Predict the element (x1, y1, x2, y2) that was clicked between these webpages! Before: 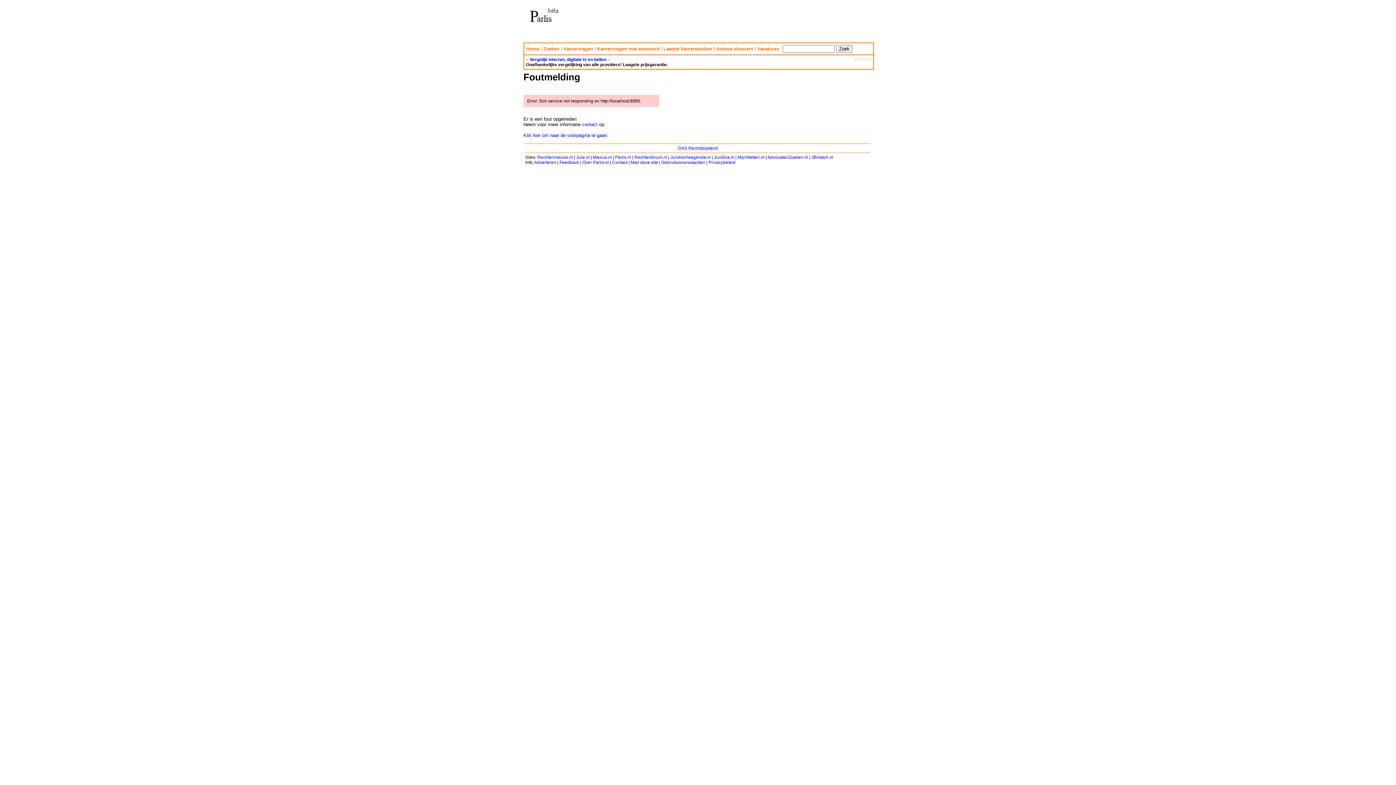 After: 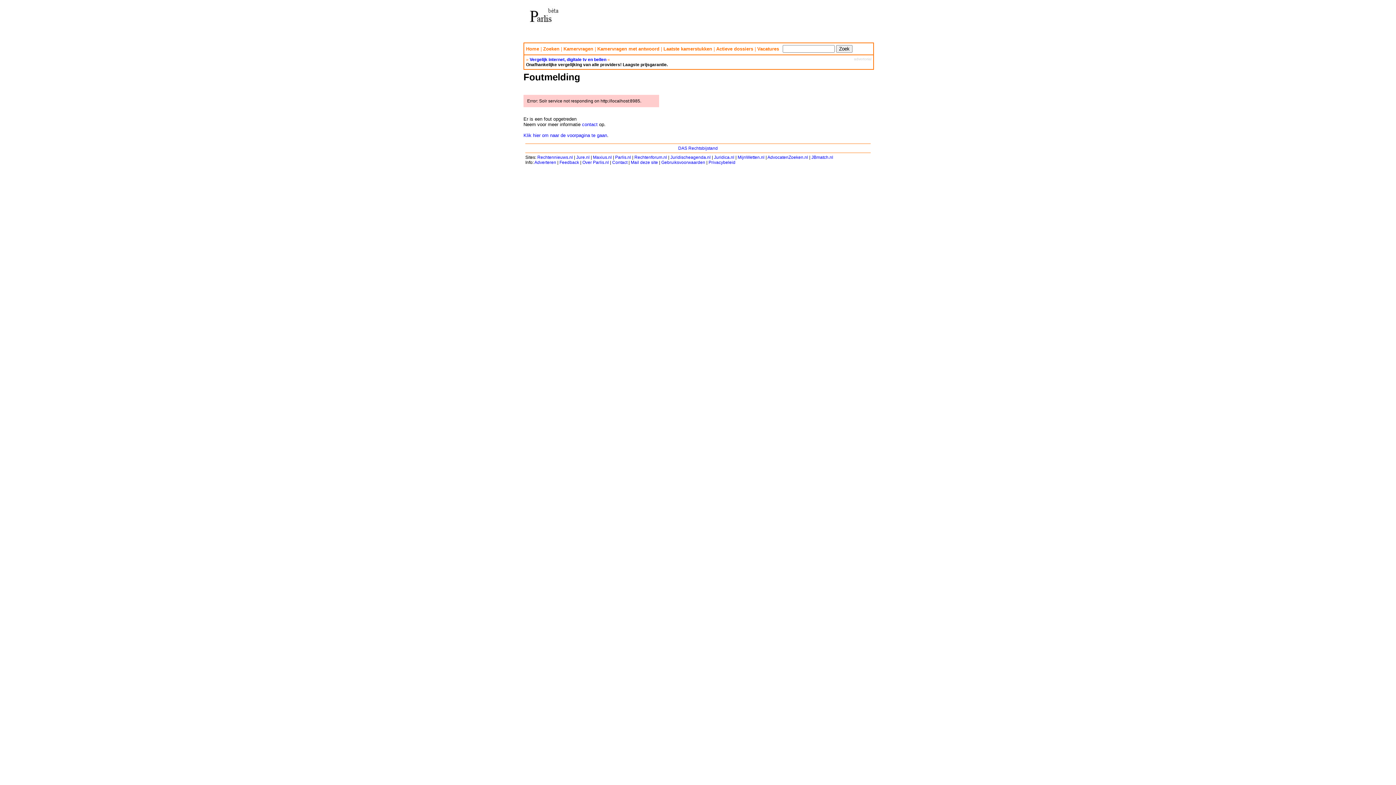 Action: label: Kamervragen bbox: (563, 46, 593, 51)